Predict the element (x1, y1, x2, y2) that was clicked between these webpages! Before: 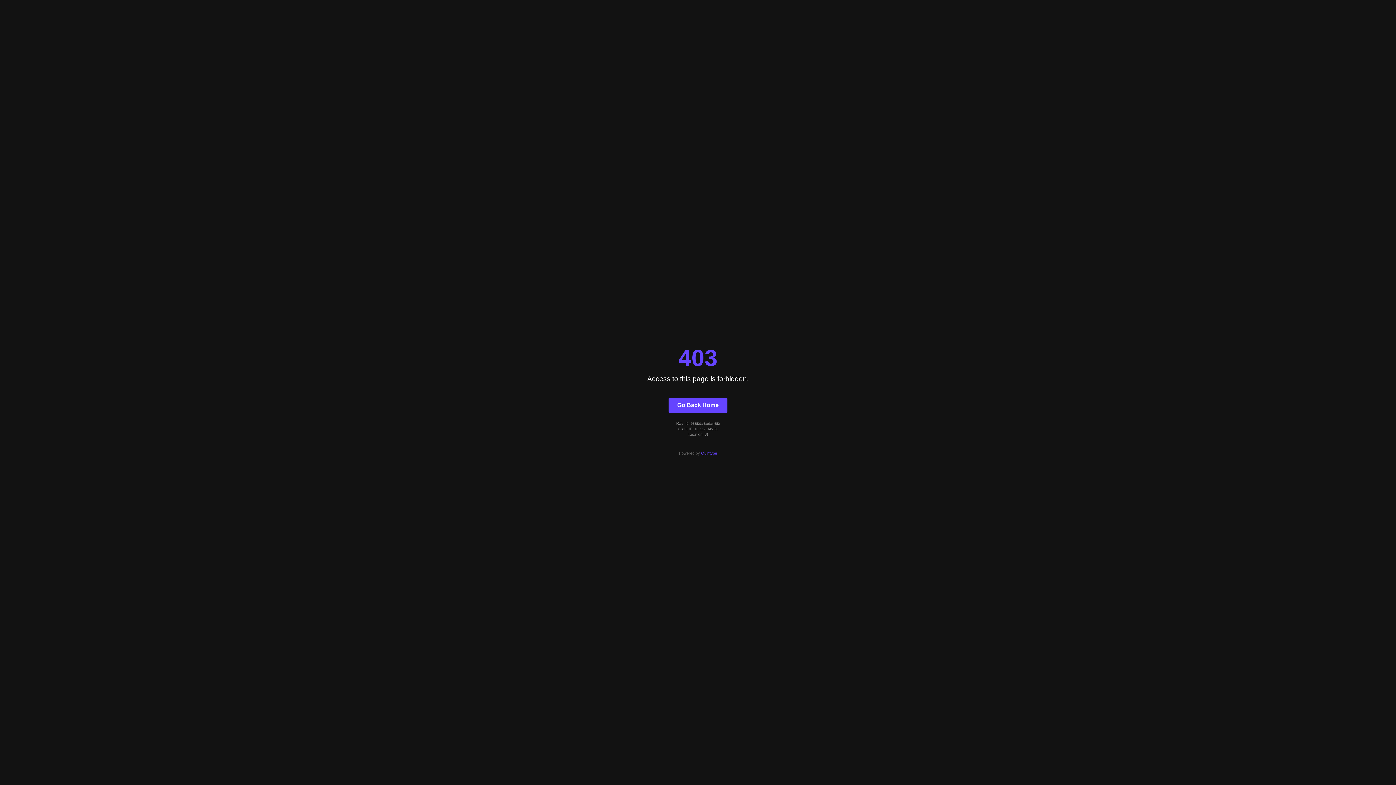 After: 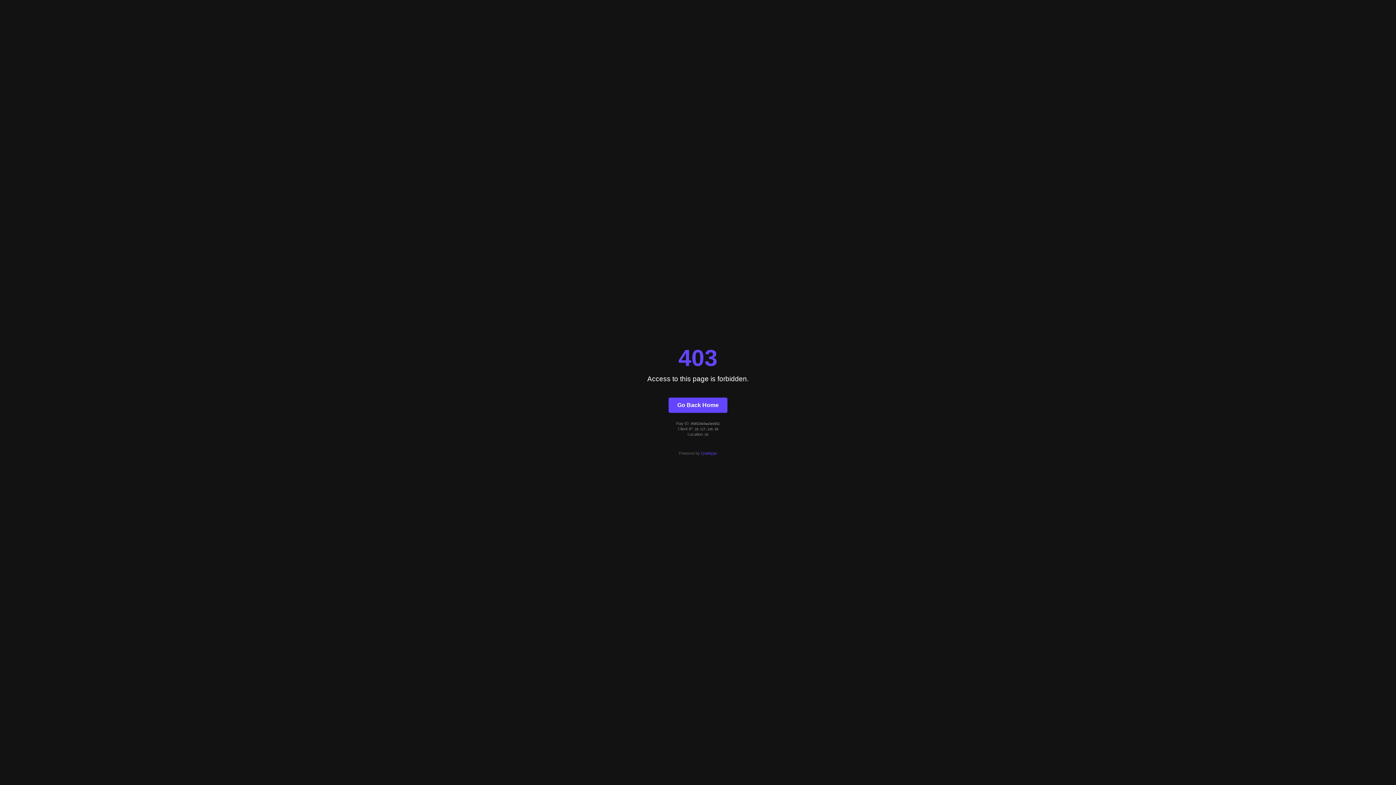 Action: bbox: (701, 451, 717, 455) label: Quintype